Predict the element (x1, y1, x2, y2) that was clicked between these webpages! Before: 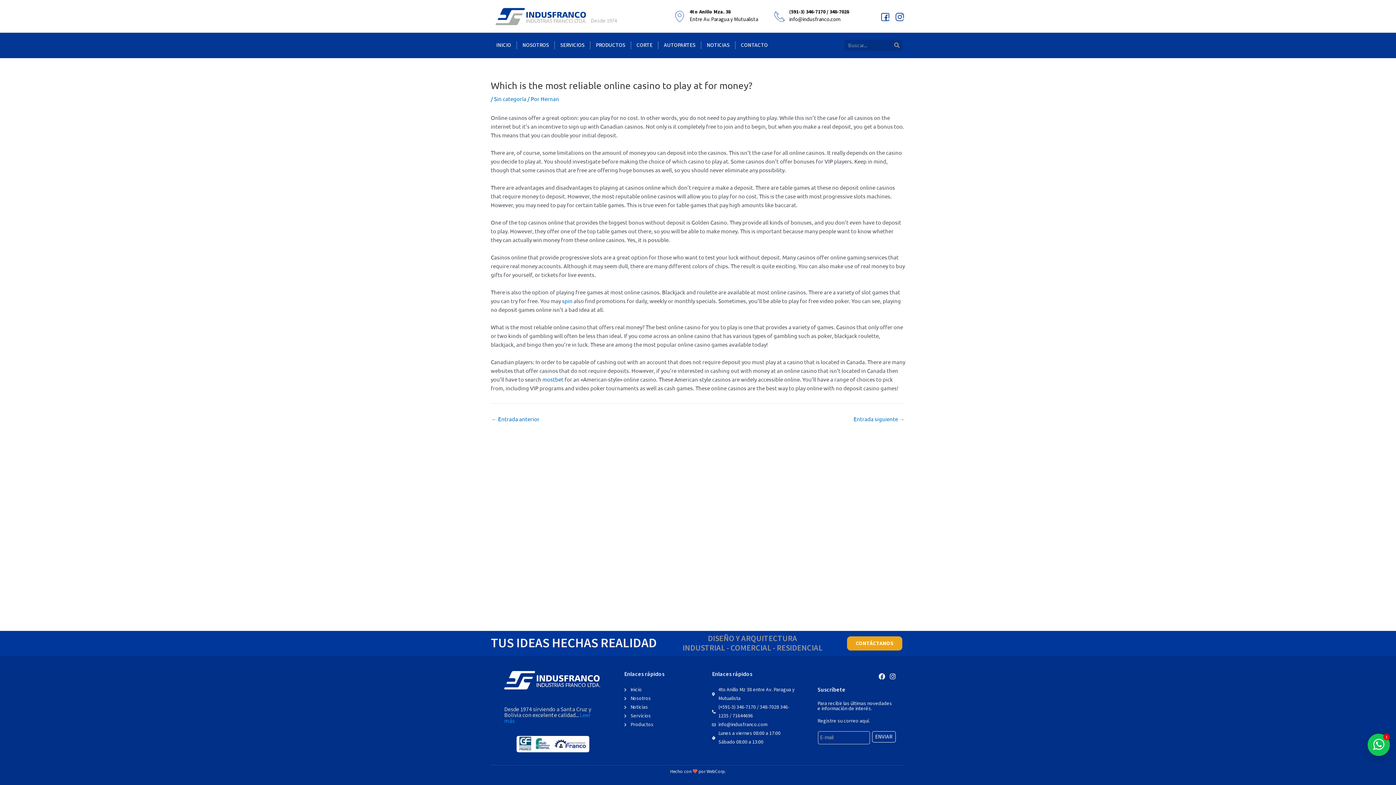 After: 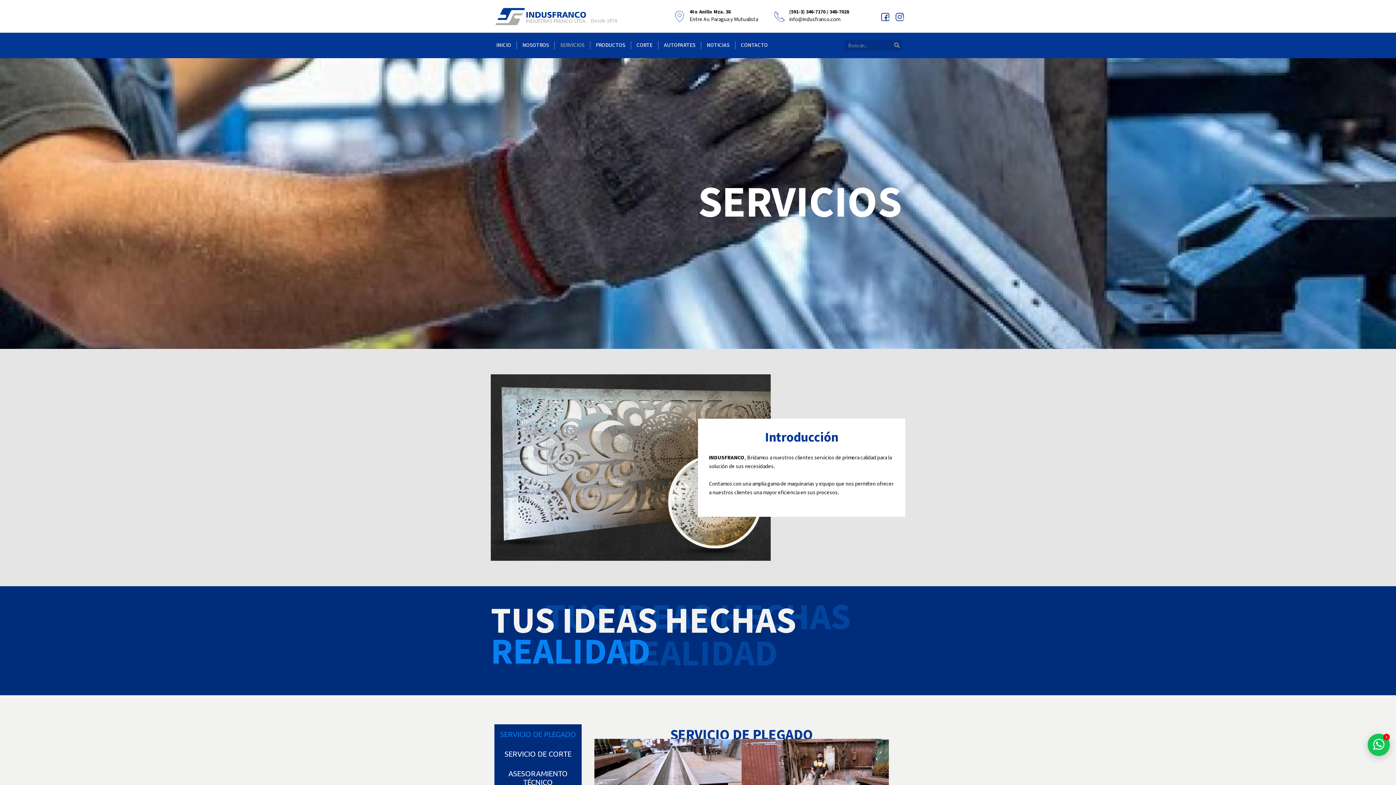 Action: bbox: (554, 41, 590, 49) label: SERVICIOS